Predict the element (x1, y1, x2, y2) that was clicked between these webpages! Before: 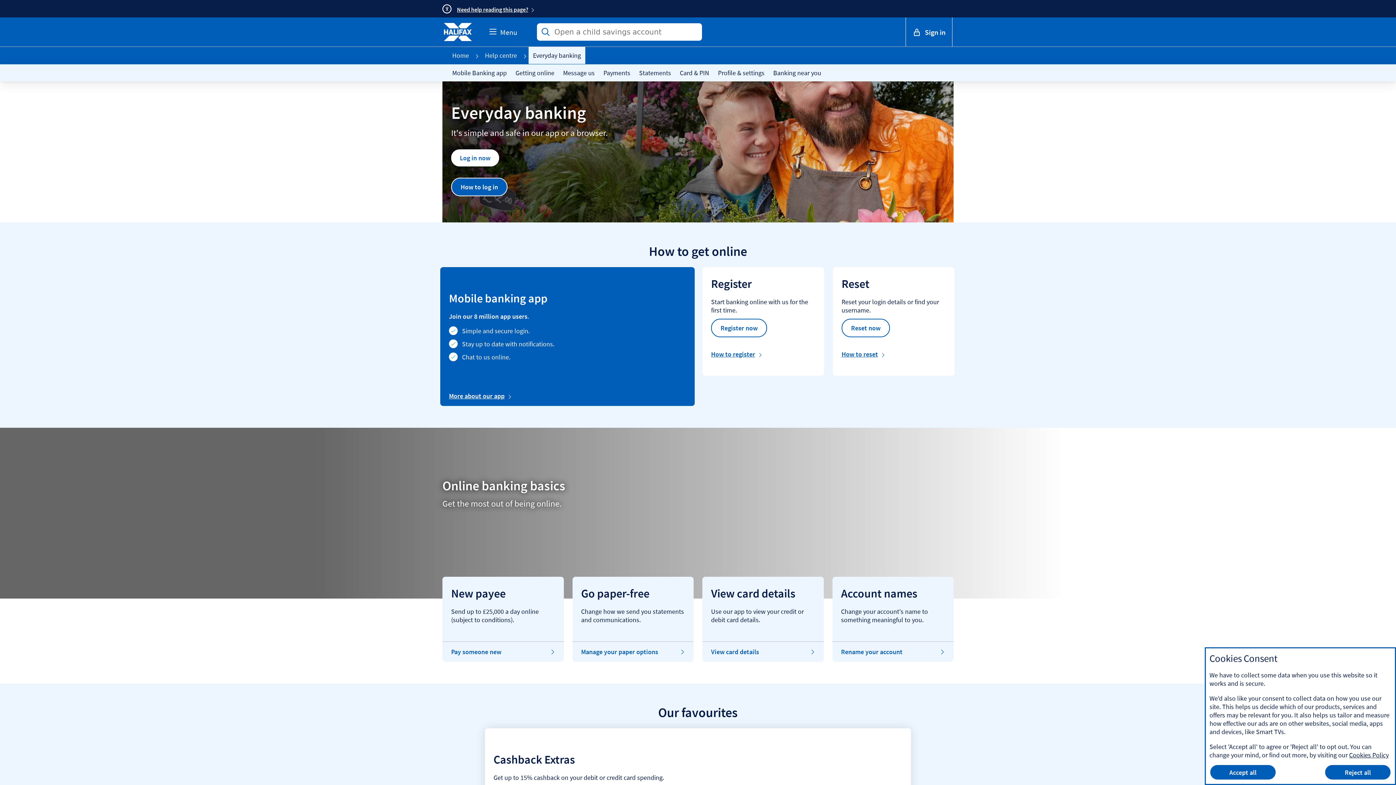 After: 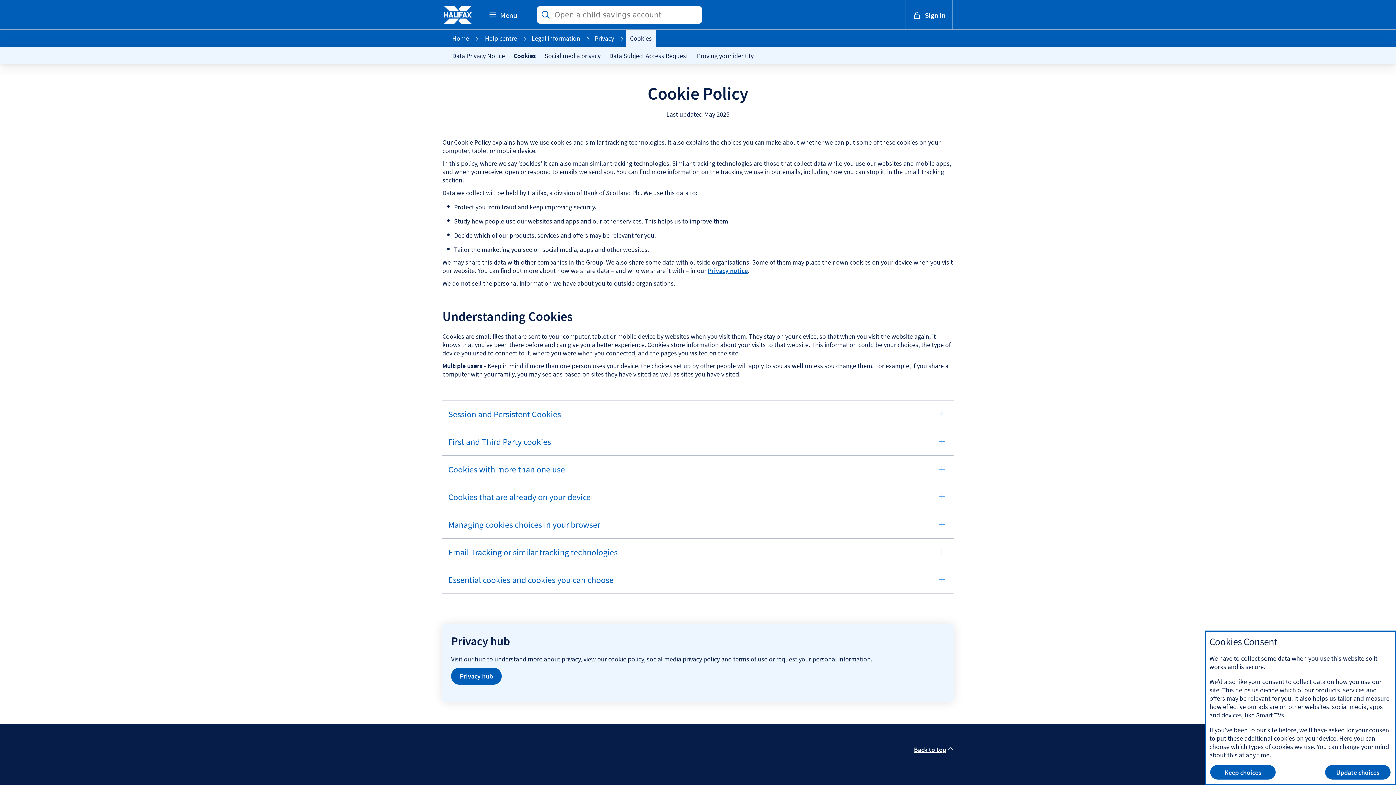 Action: bbox: (1349, 751, 1389, 759) label: Cookies Policy